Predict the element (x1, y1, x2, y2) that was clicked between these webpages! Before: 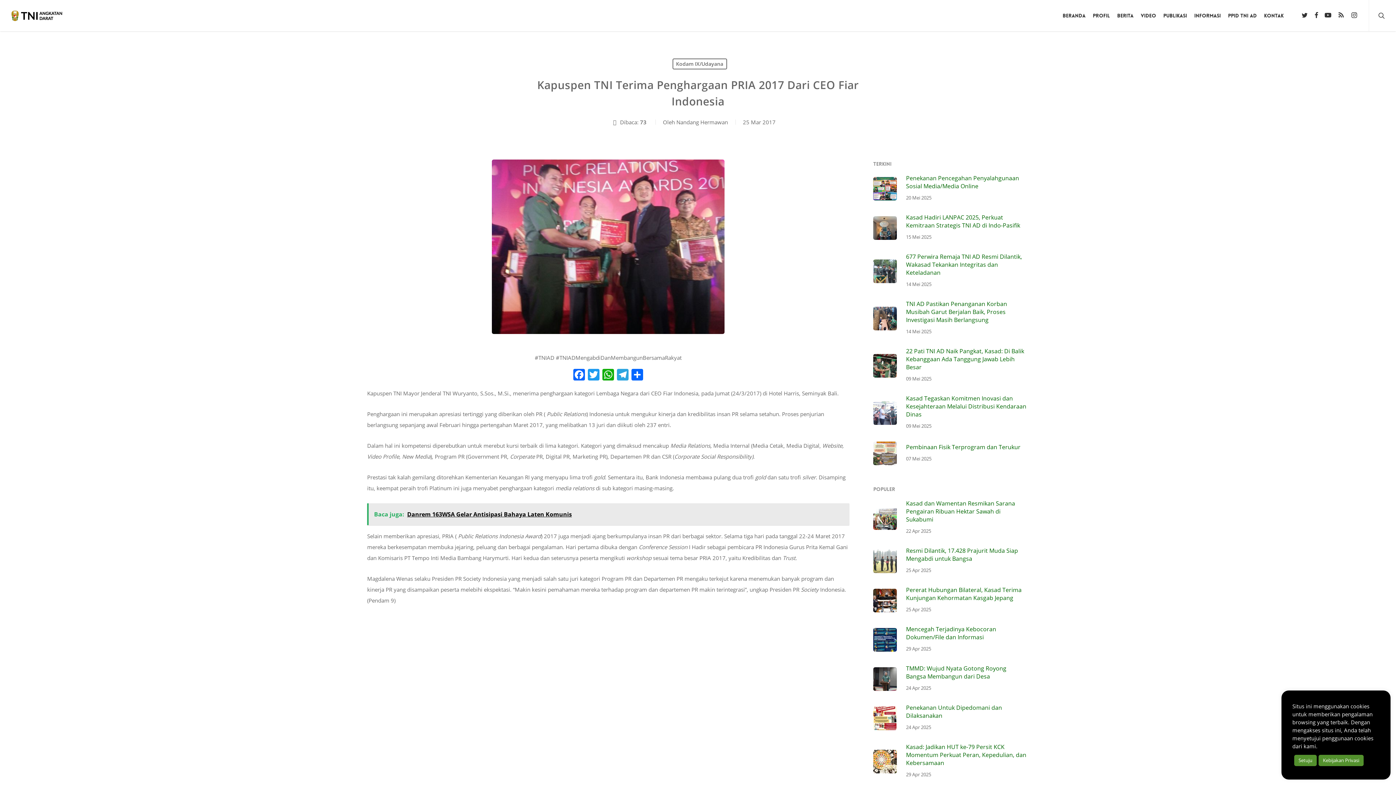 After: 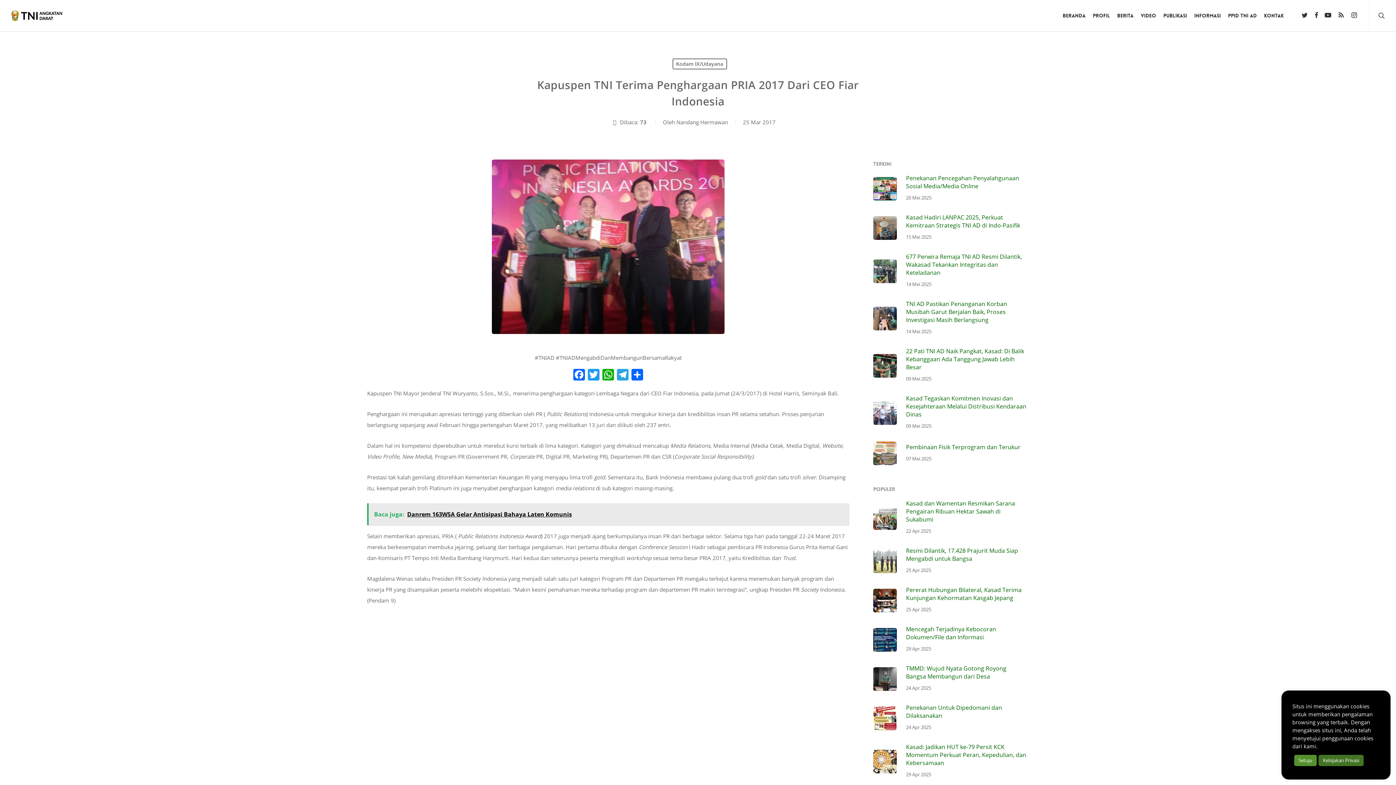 Action: bbox: (1318, 755, 1364, 766) label: Kebijakan Privasi